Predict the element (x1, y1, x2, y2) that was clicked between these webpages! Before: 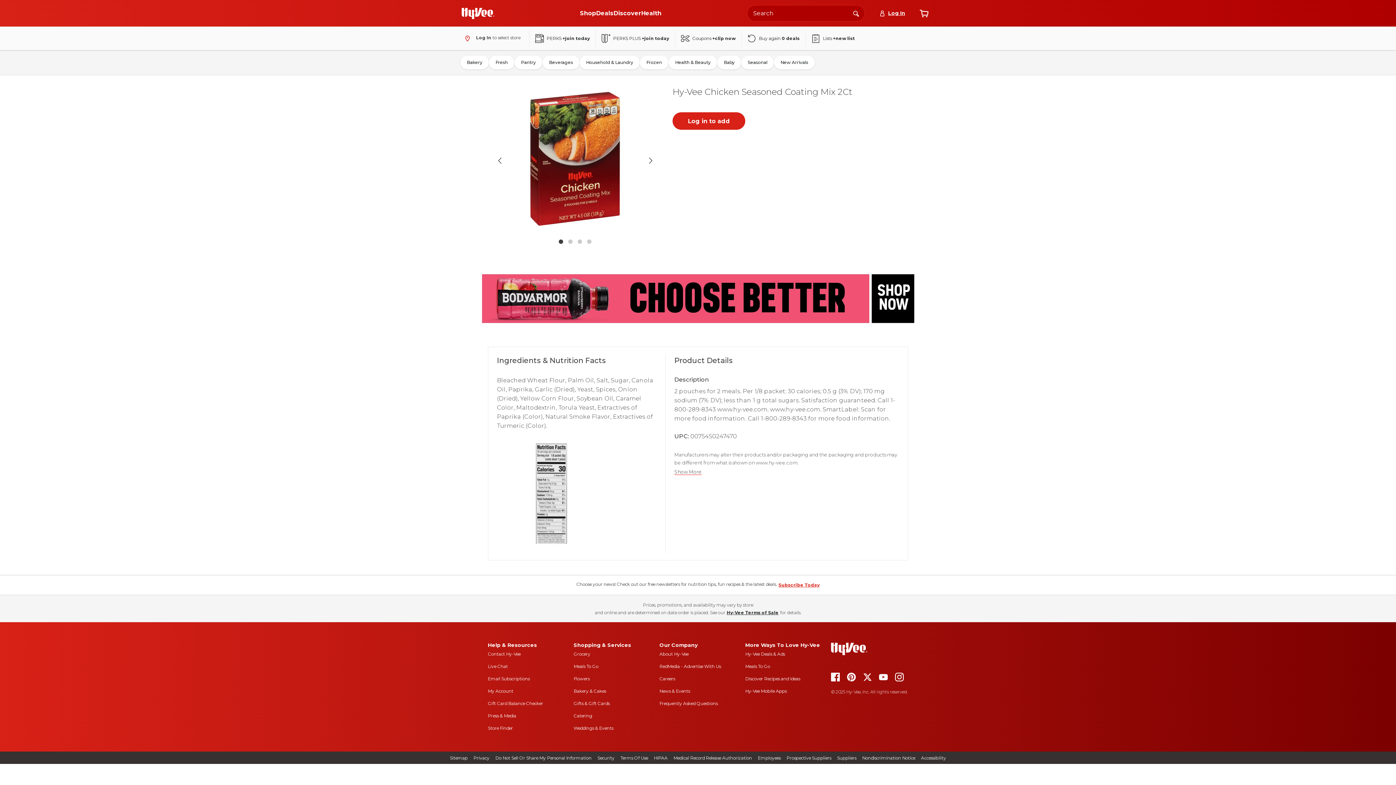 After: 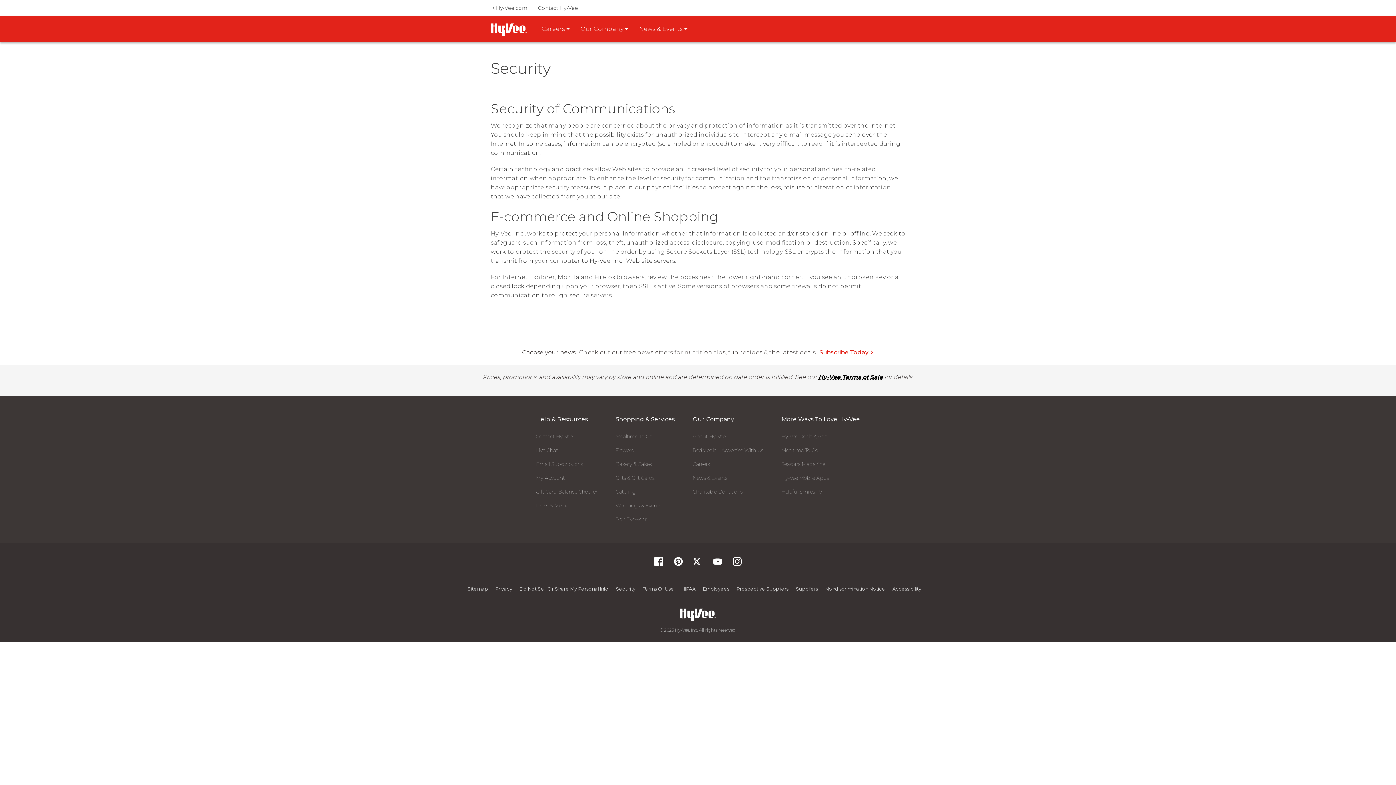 Action: bbox: (597, 755, 614, 761) label: security